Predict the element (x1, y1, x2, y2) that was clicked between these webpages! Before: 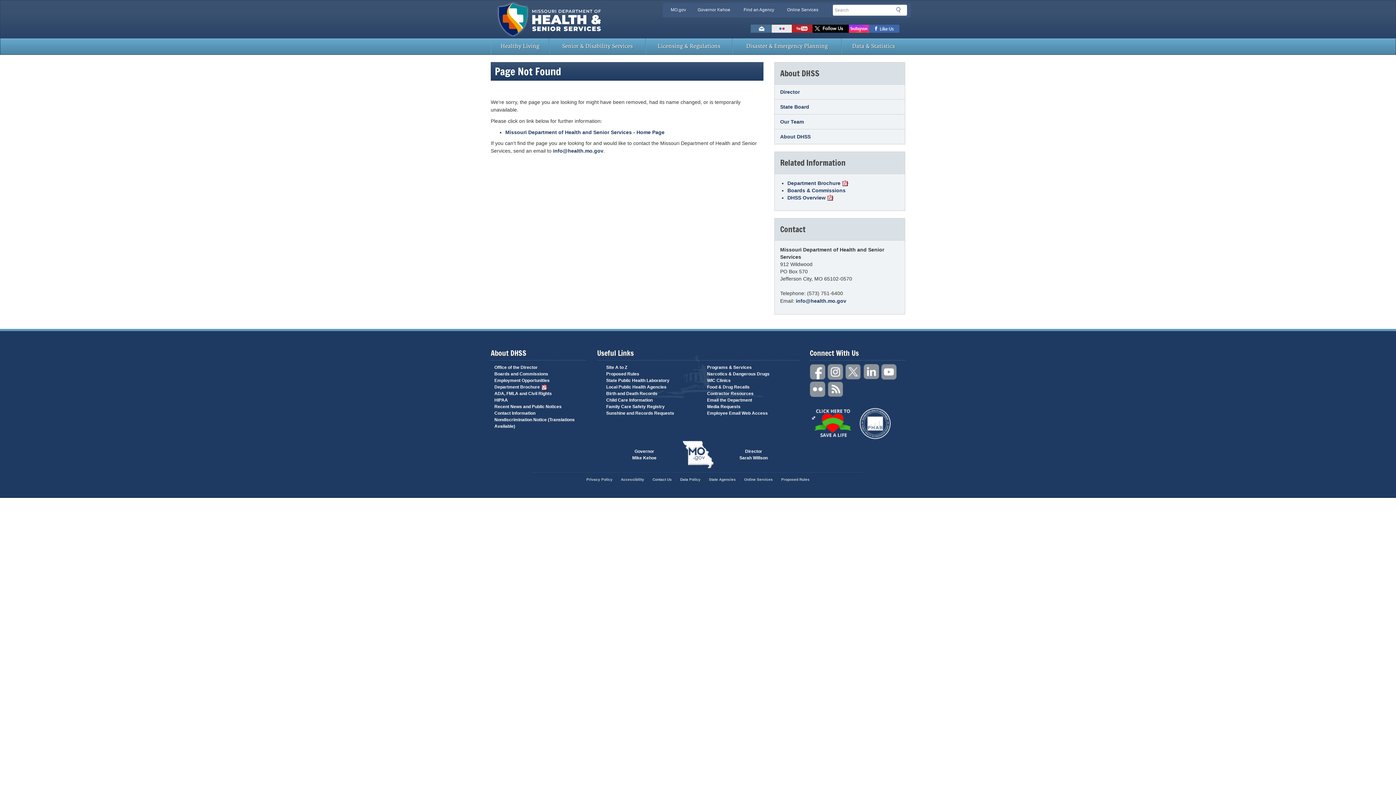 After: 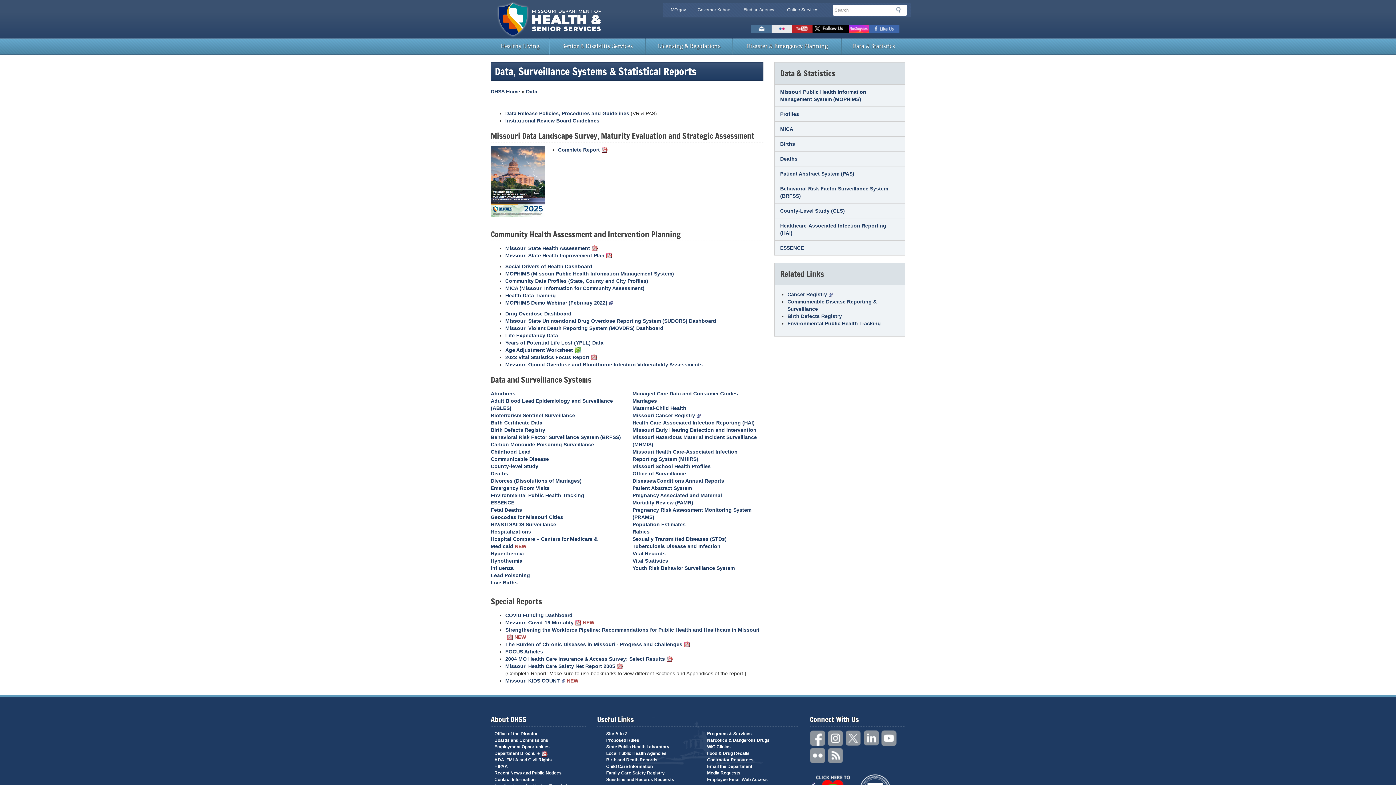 Action: label: Data & Statistics bbox: (842, 38, 905, 54)